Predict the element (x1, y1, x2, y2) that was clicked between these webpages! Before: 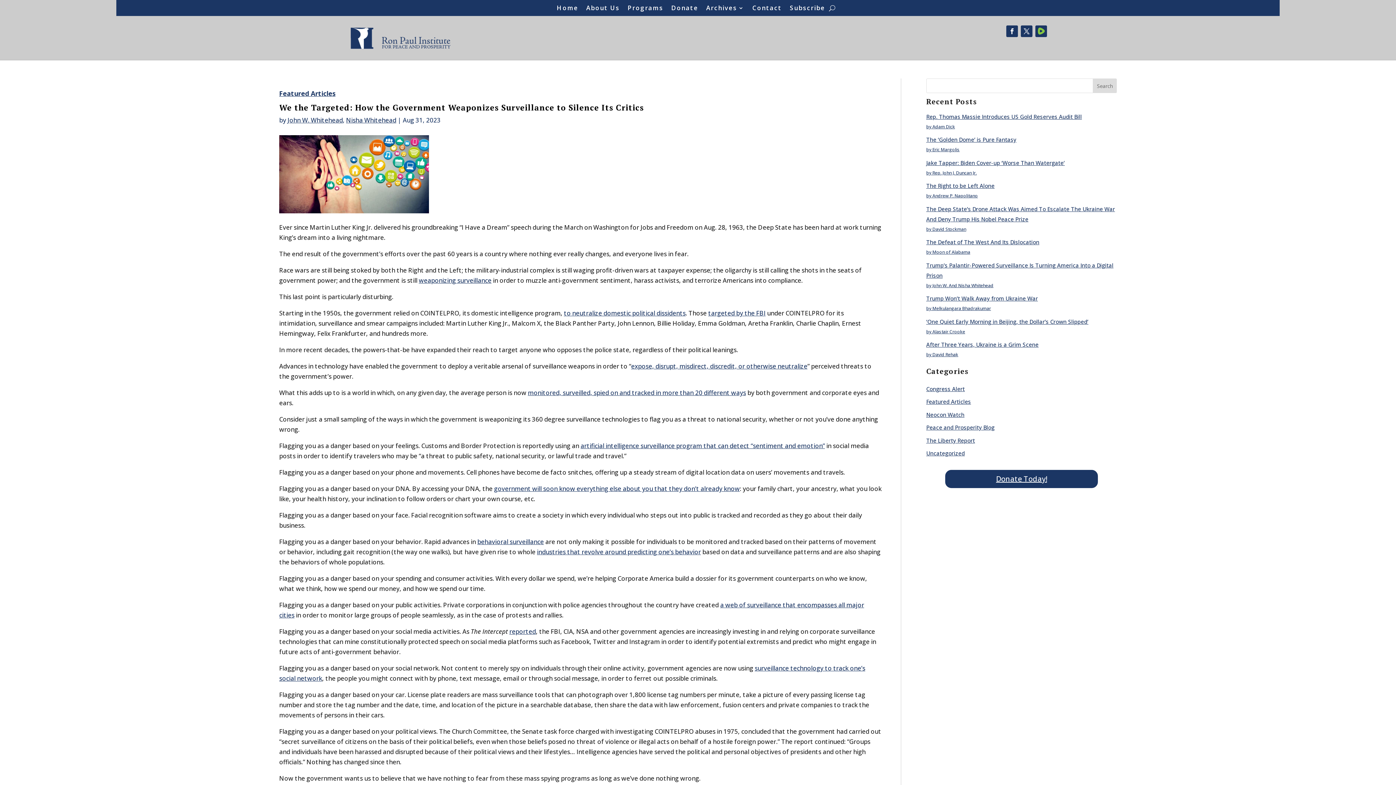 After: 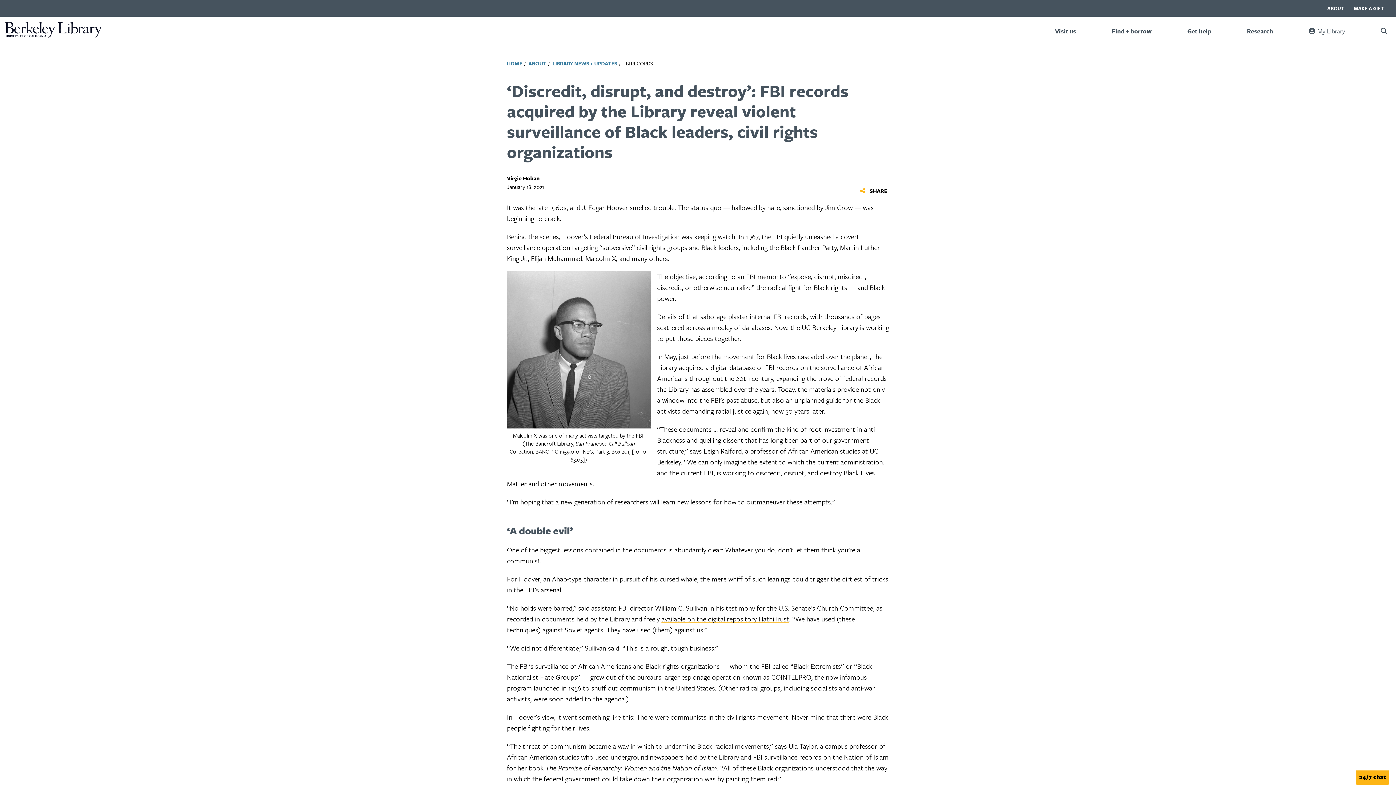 Action: label: expose, disrupt, misdirect, discredit, or otherwise neutralize bbox: (631, 362, 807, 370)